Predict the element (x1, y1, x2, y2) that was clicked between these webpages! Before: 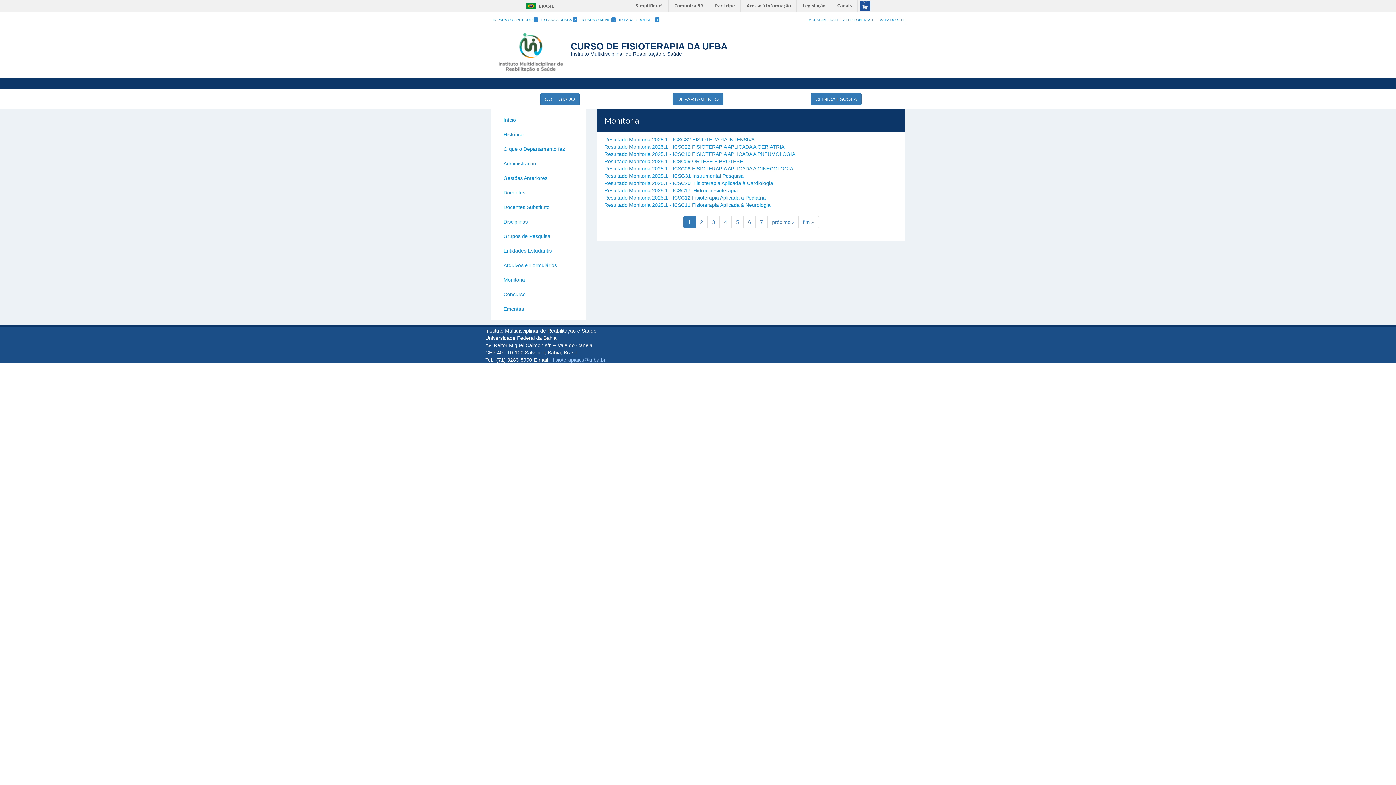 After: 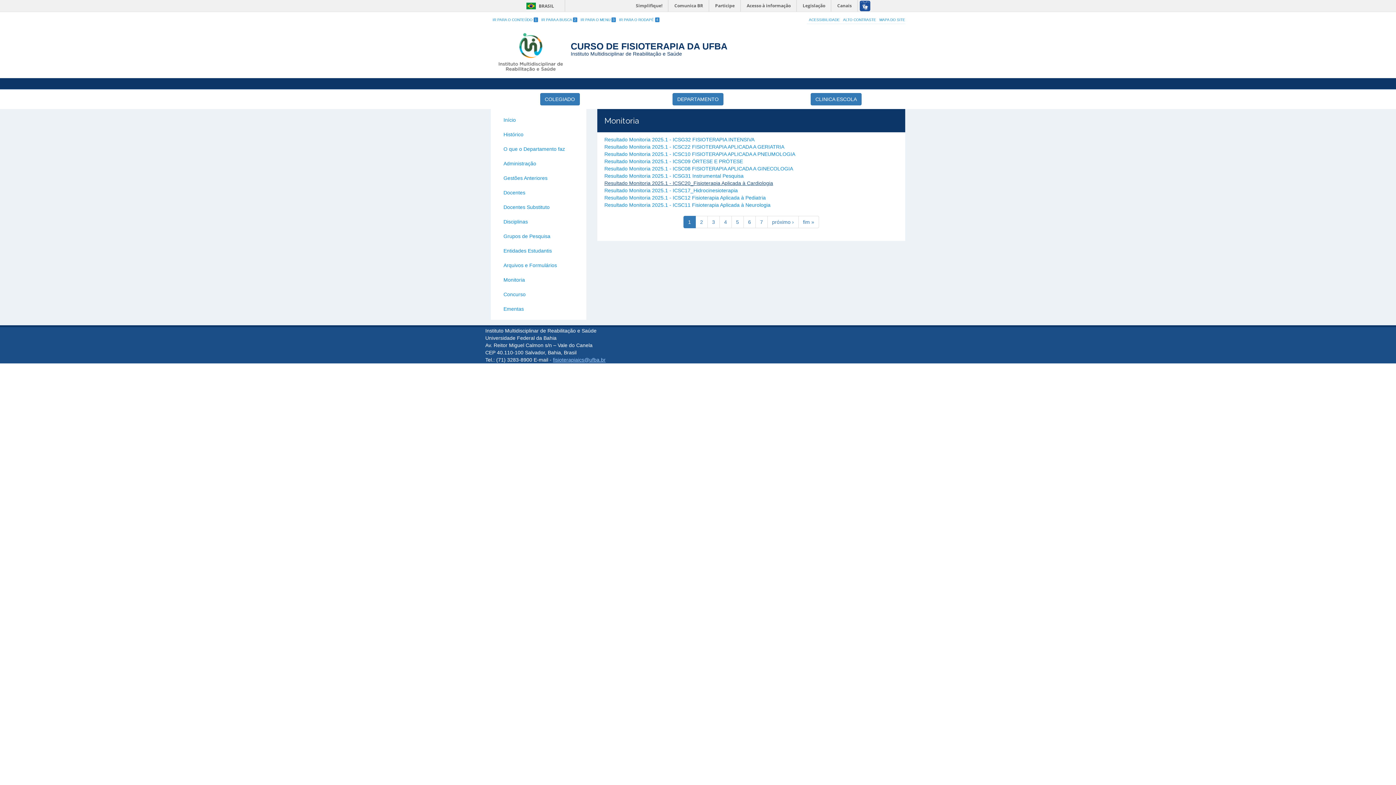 Action: label: Resultado Monitoria 2025.1 - ICSC20_Fisioterapia Aplicada à Cardiologia bbox: (604, 180, 773, 186)